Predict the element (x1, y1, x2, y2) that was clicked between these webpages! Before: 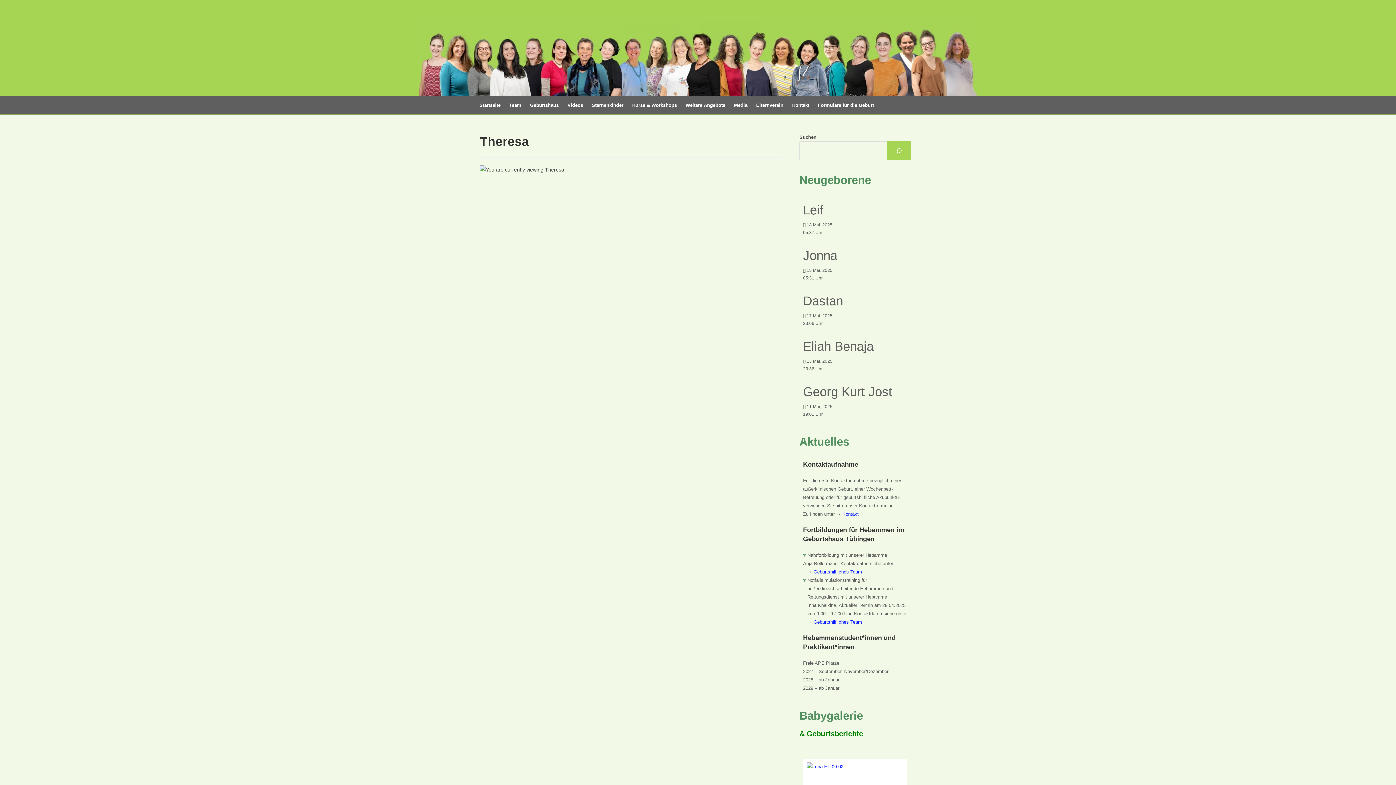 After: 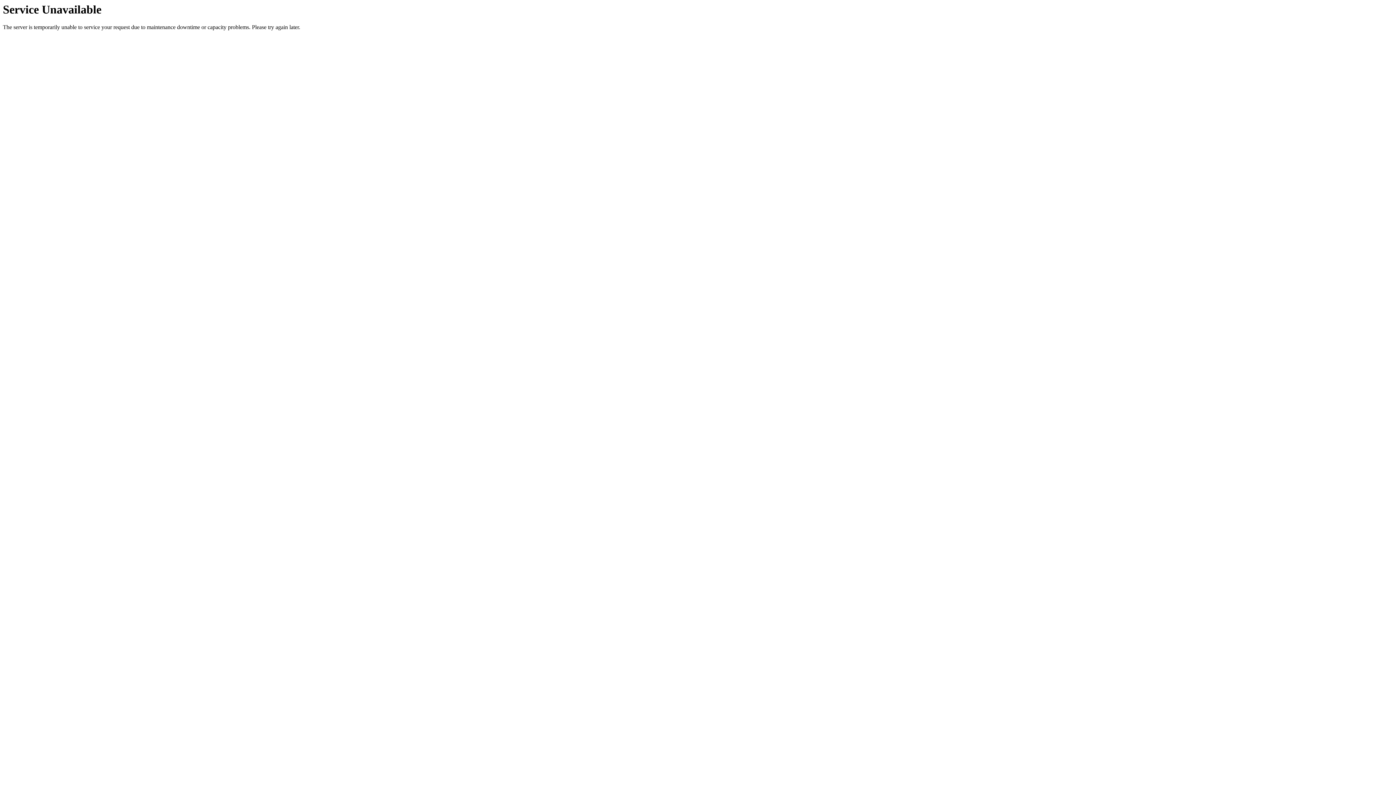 Action: bbox: (813, 569, 862, 574) label: Geburtshilfliches Team